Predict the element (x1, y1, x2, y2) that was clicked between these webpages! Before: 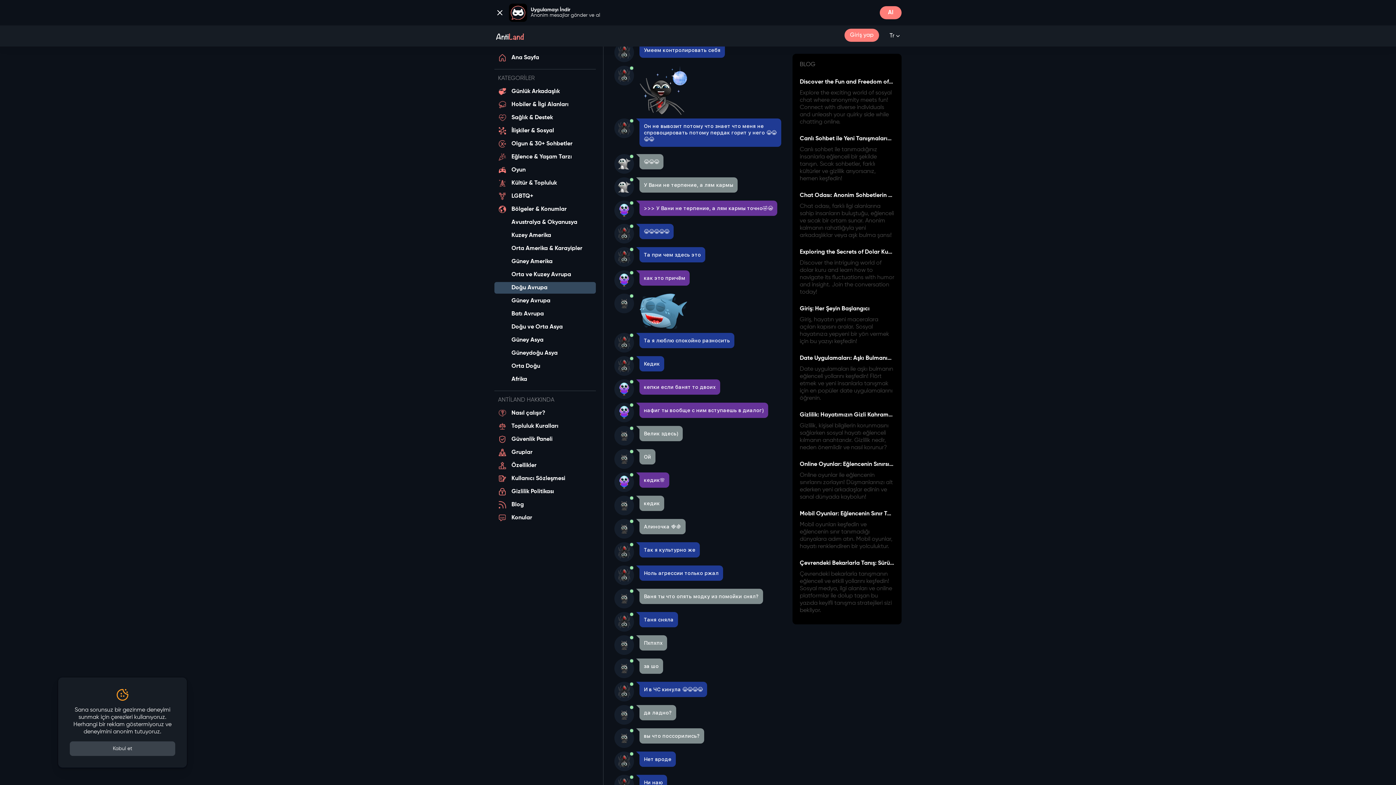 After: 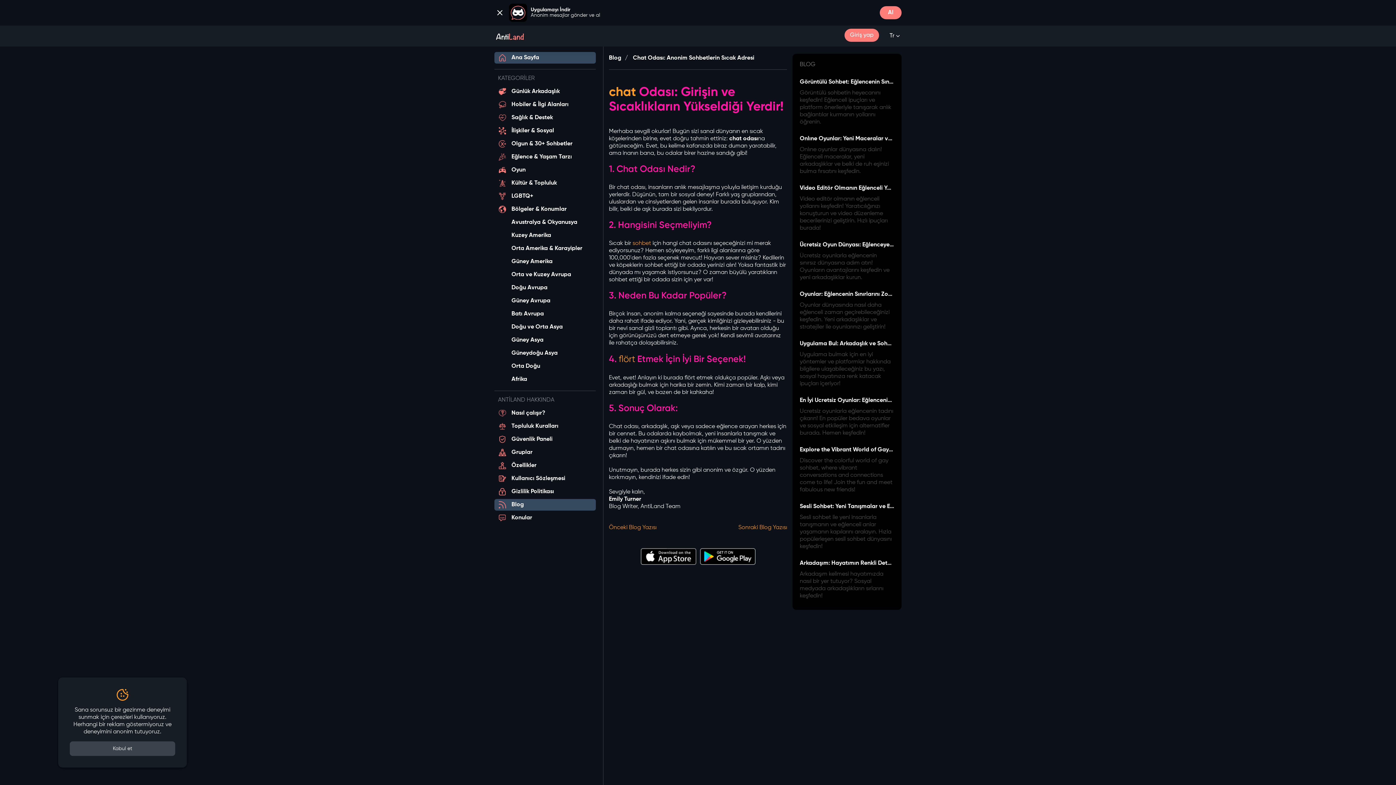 Action: label: Chat Odası: Anonim Sohbetlerin Sıcak Adresi bbox: (800, 188, 894, 202)